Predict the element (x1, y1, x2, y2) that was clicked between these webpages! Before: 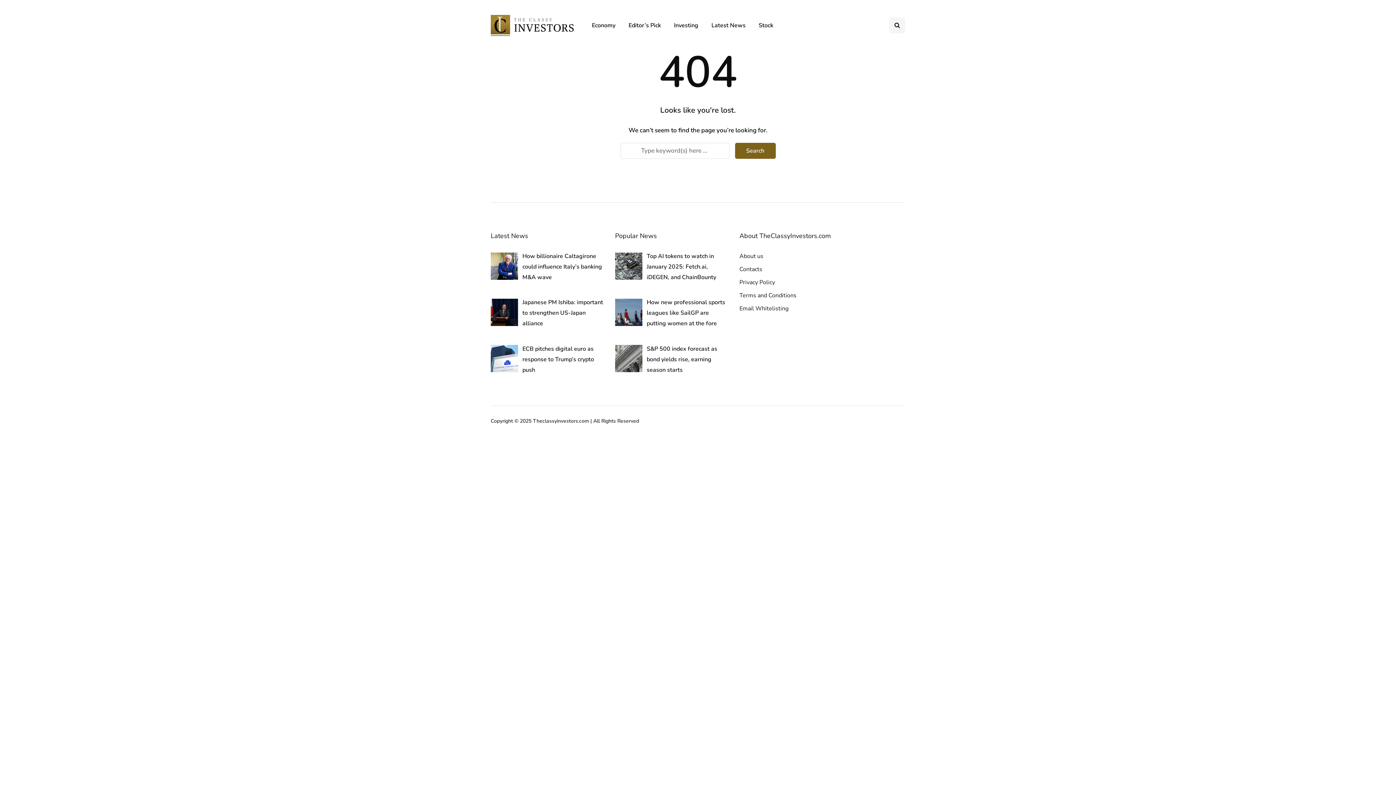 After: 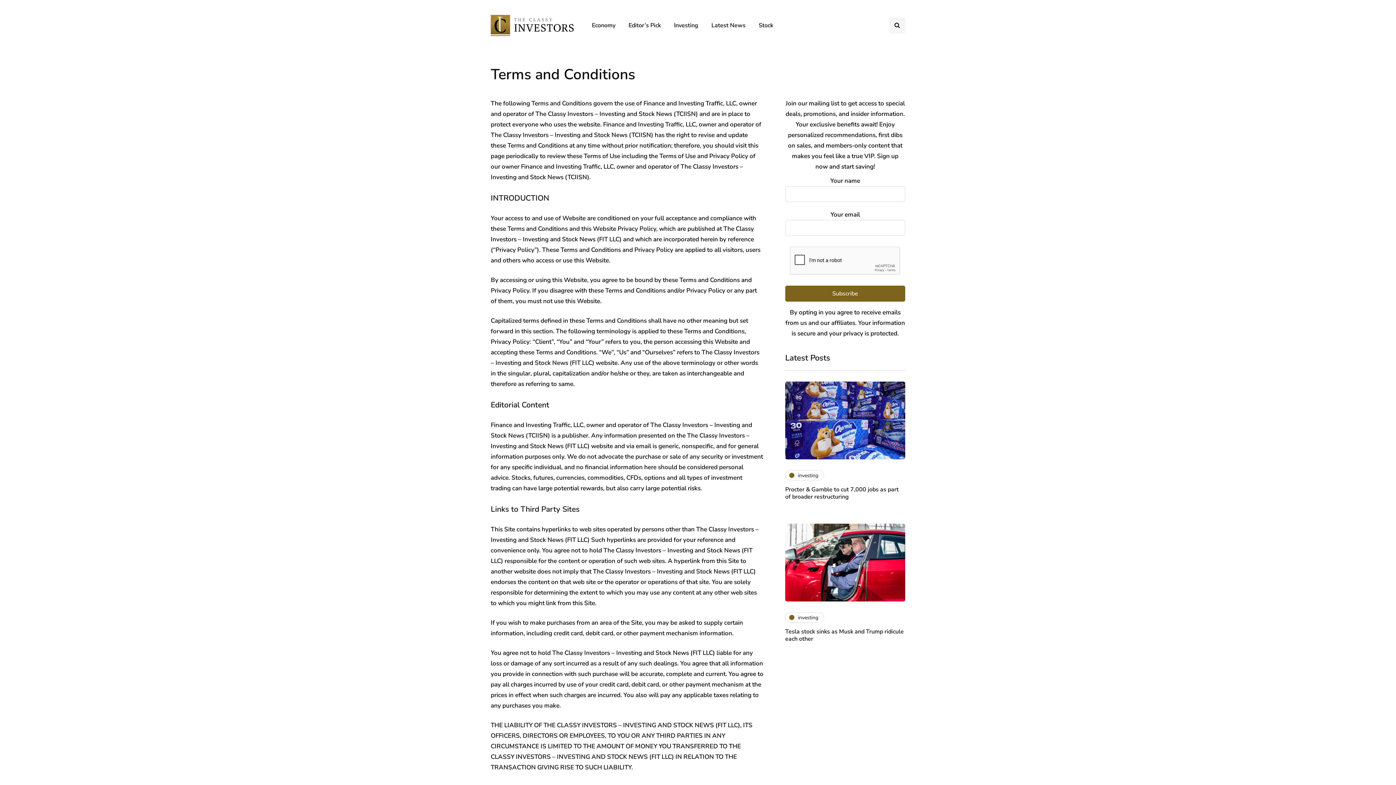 Action: label: Terms and Conditions bbox: (739, 291, 796, 299)